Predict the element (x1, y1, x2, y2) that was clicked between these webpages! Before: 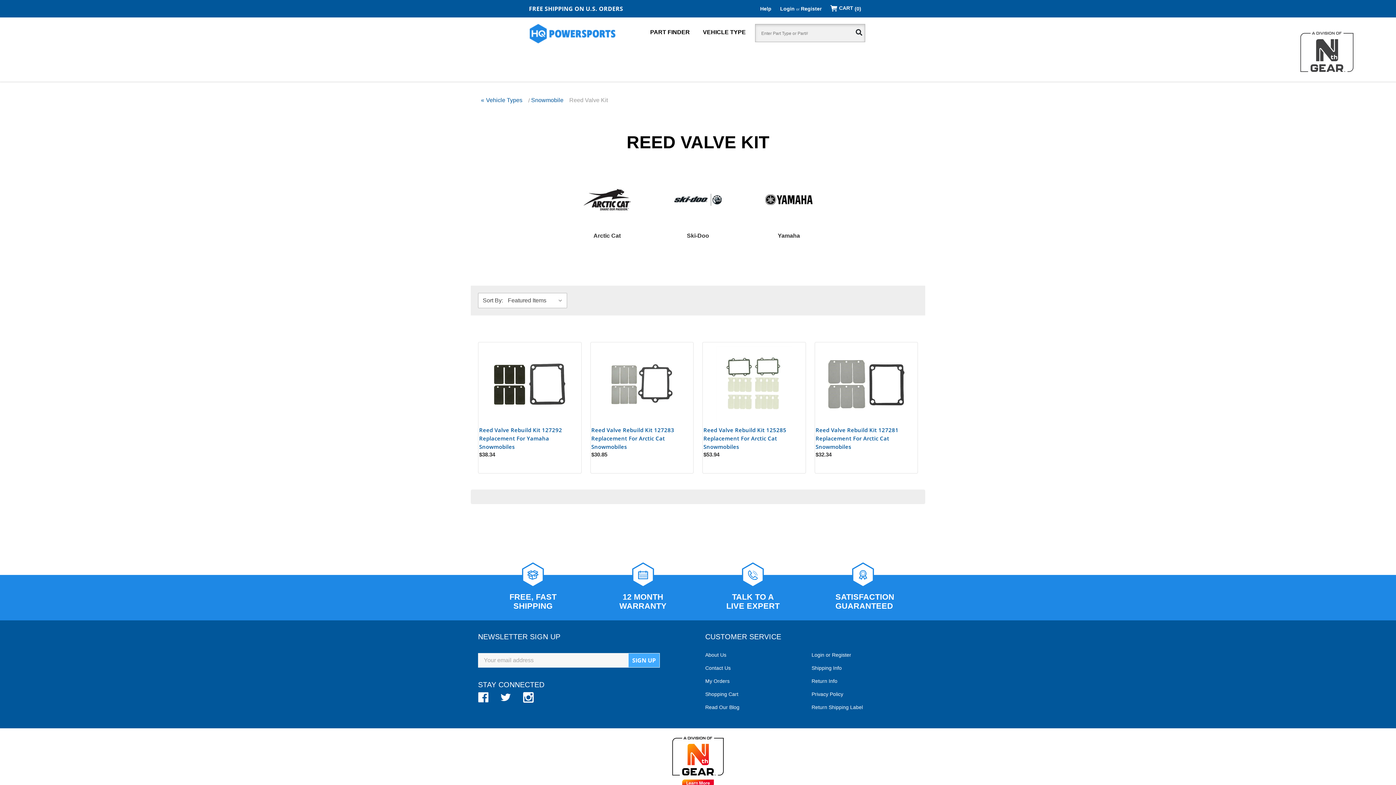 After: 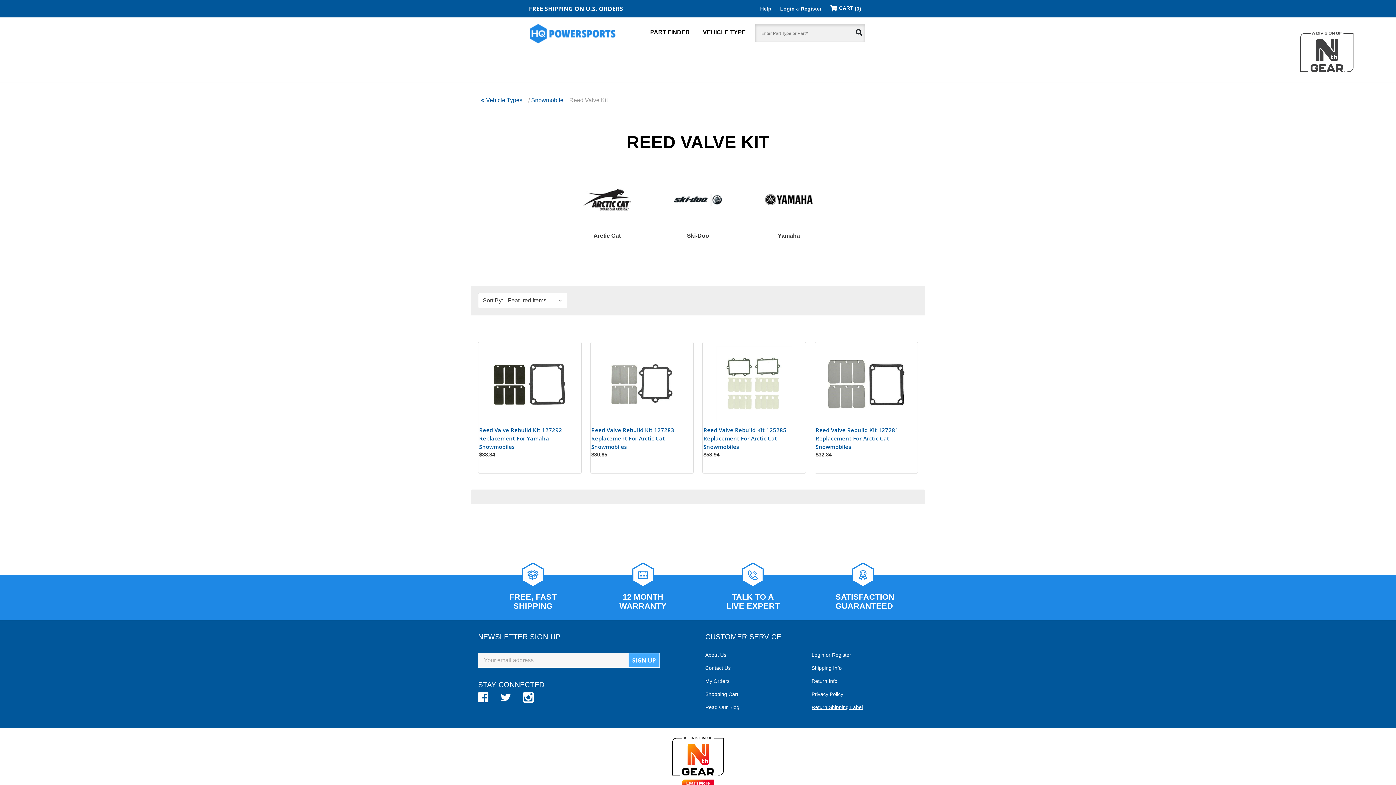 Action: label: Return Shipping Label bbox: (811, 704, 863, 710)